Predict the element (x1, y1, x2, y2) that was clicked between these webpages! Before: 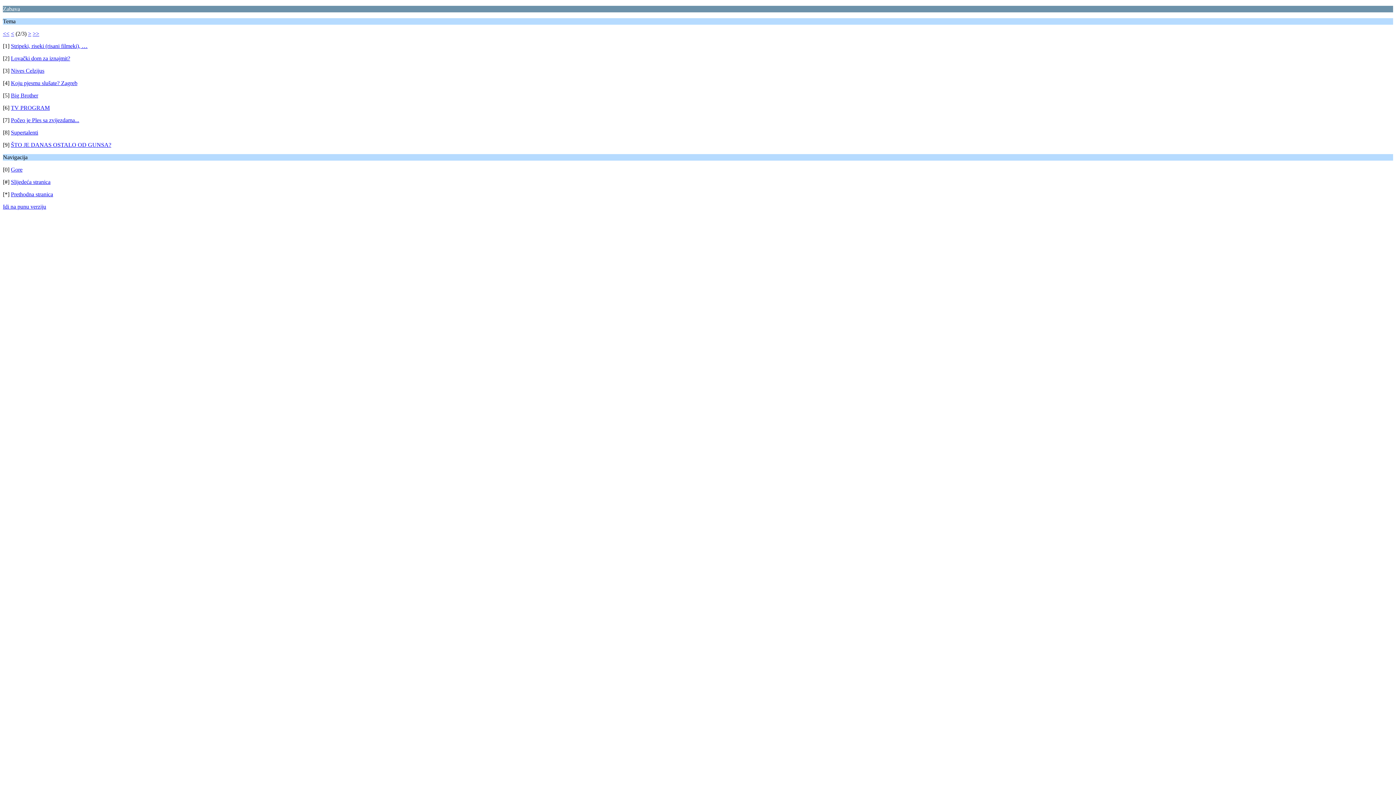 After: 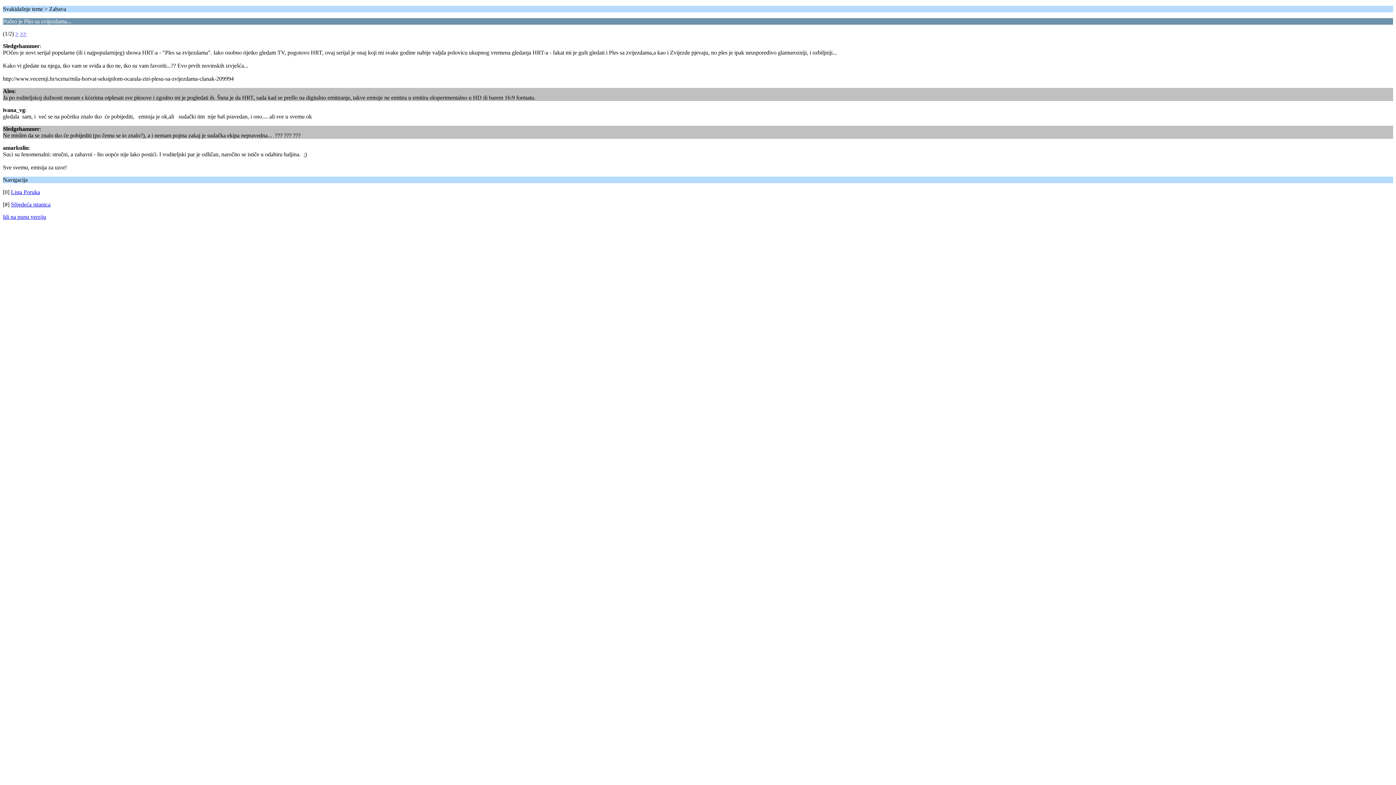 Action: label: Počeo je Ples sa zvijezdama... bbox: (10, 117, 79, 123)